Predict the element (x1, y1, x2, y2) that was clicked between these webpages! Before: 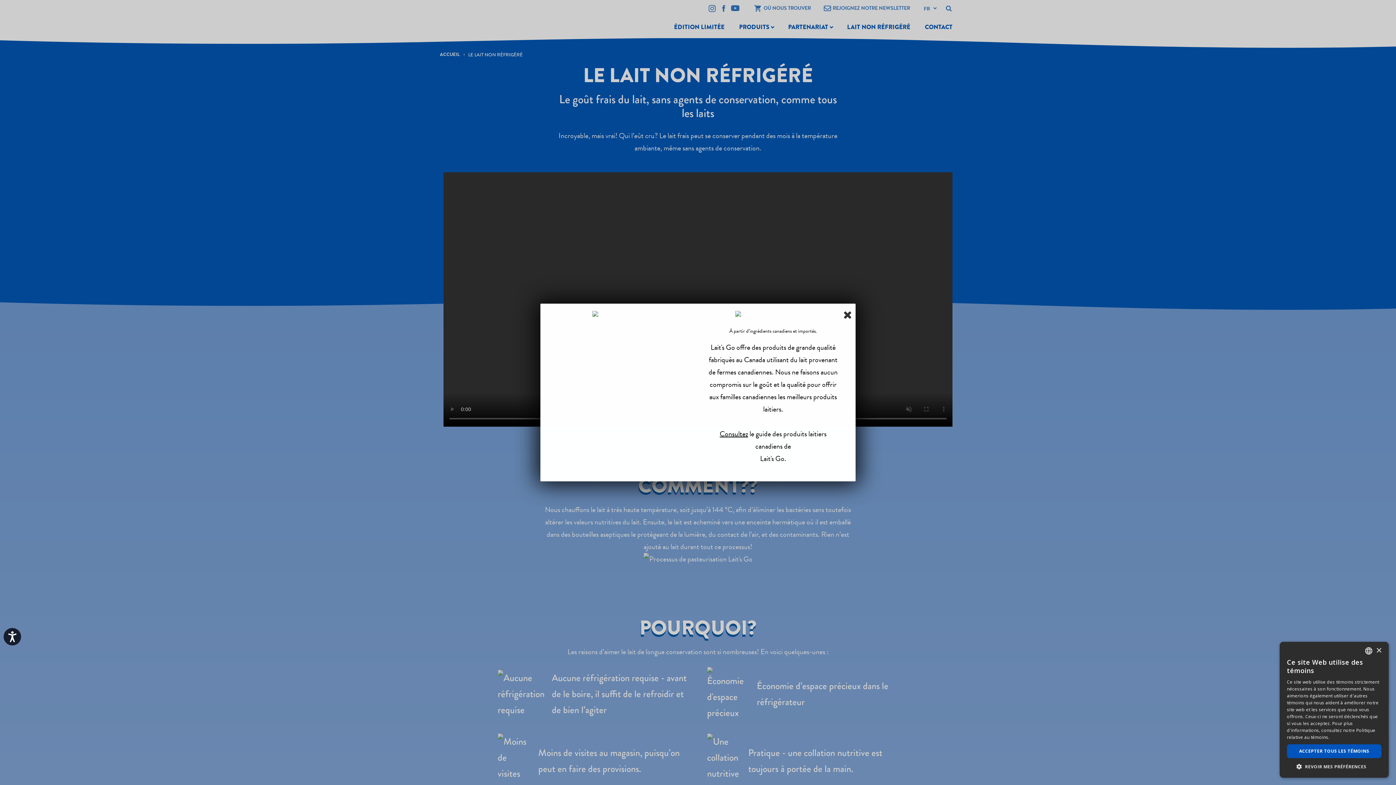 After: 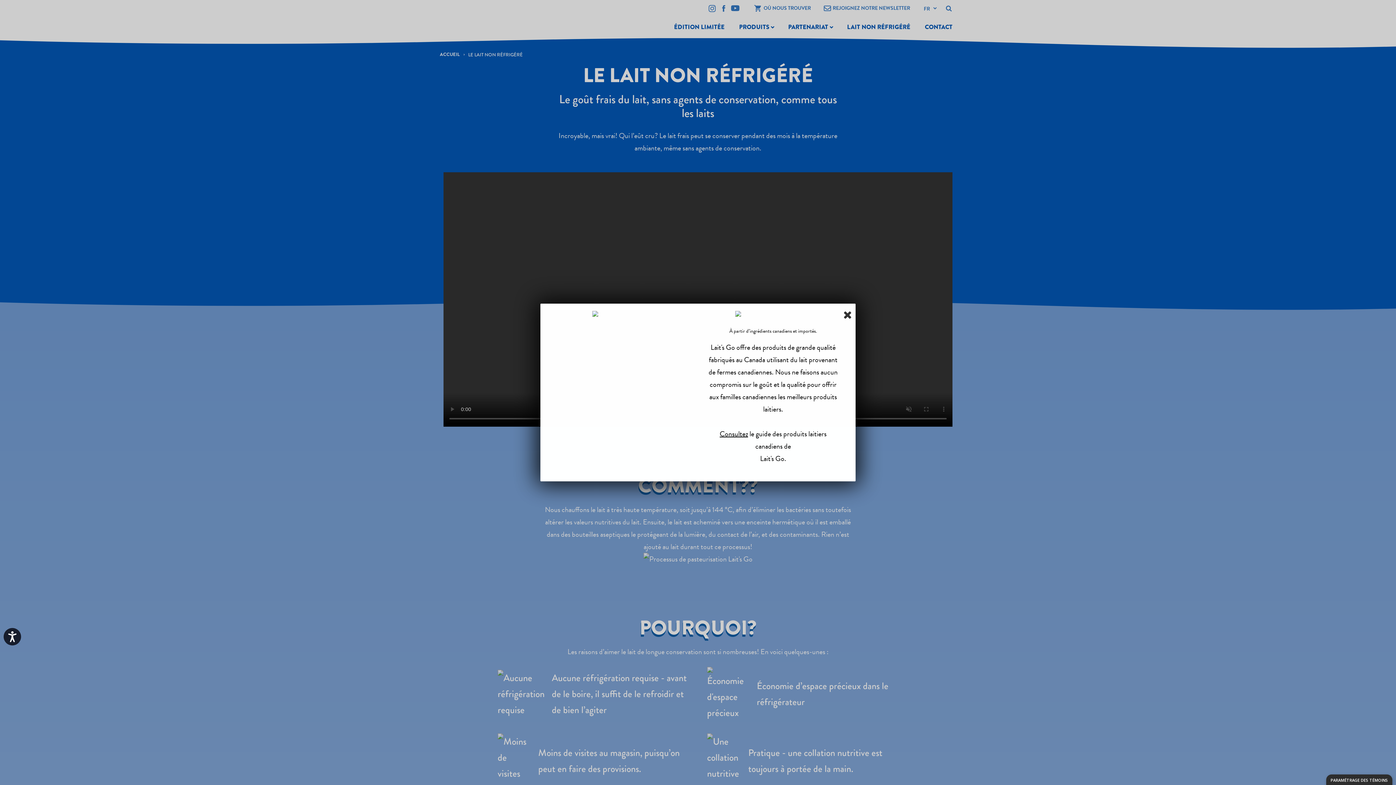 Action: bbox: (1376, 648, 1381, 653) label: Close